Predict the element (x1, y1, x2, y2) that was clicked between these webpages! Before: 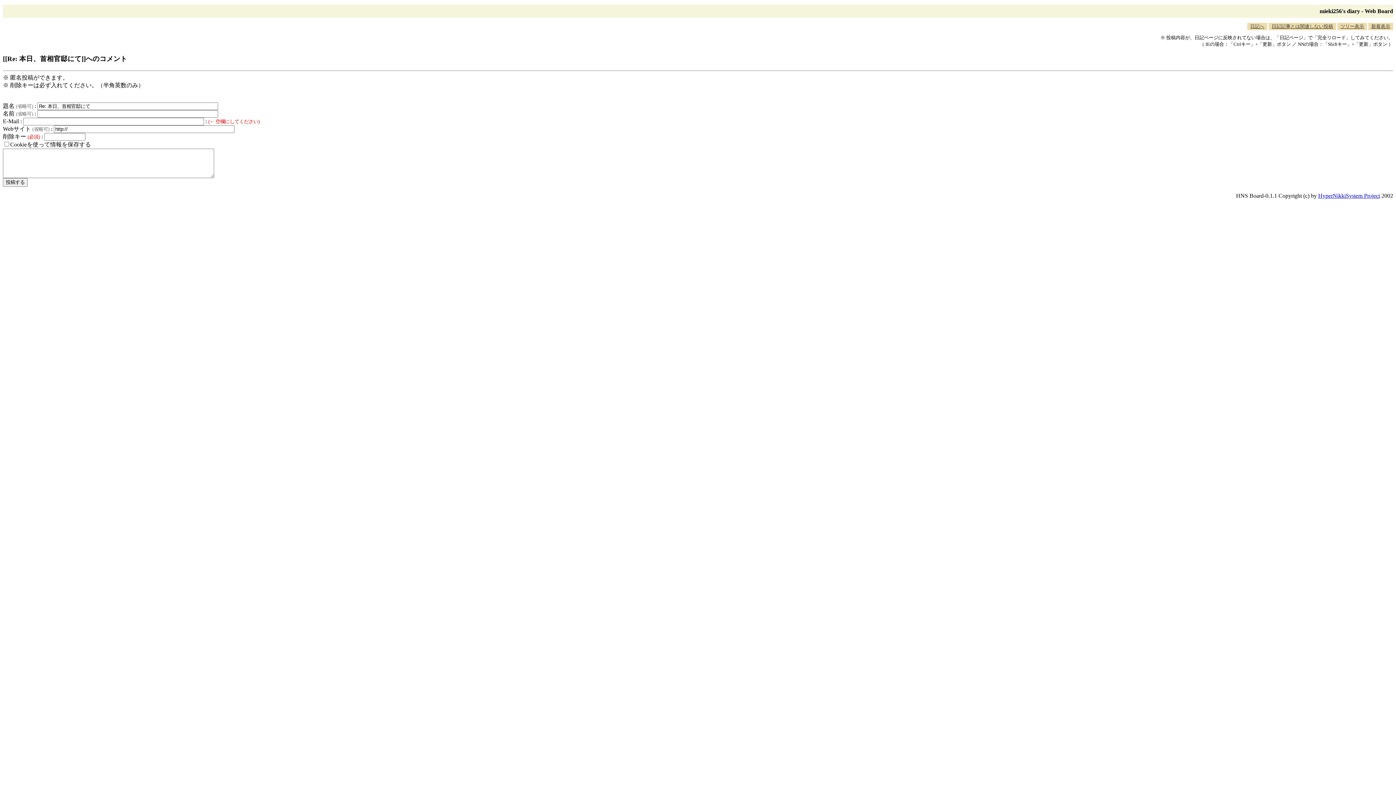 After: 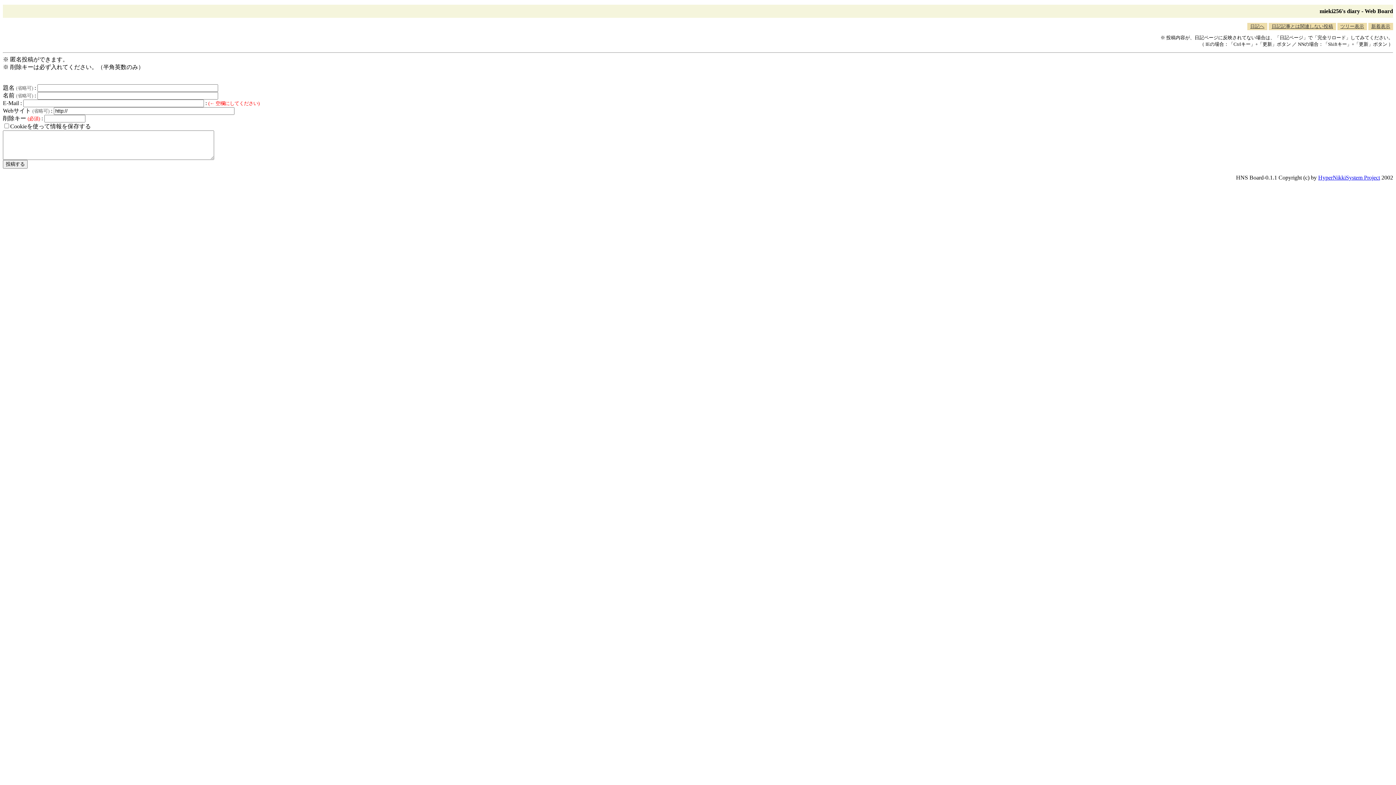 Action: label: 日記記事とは関連しない投稿 bbox: (1269, 22, 1336, 30)